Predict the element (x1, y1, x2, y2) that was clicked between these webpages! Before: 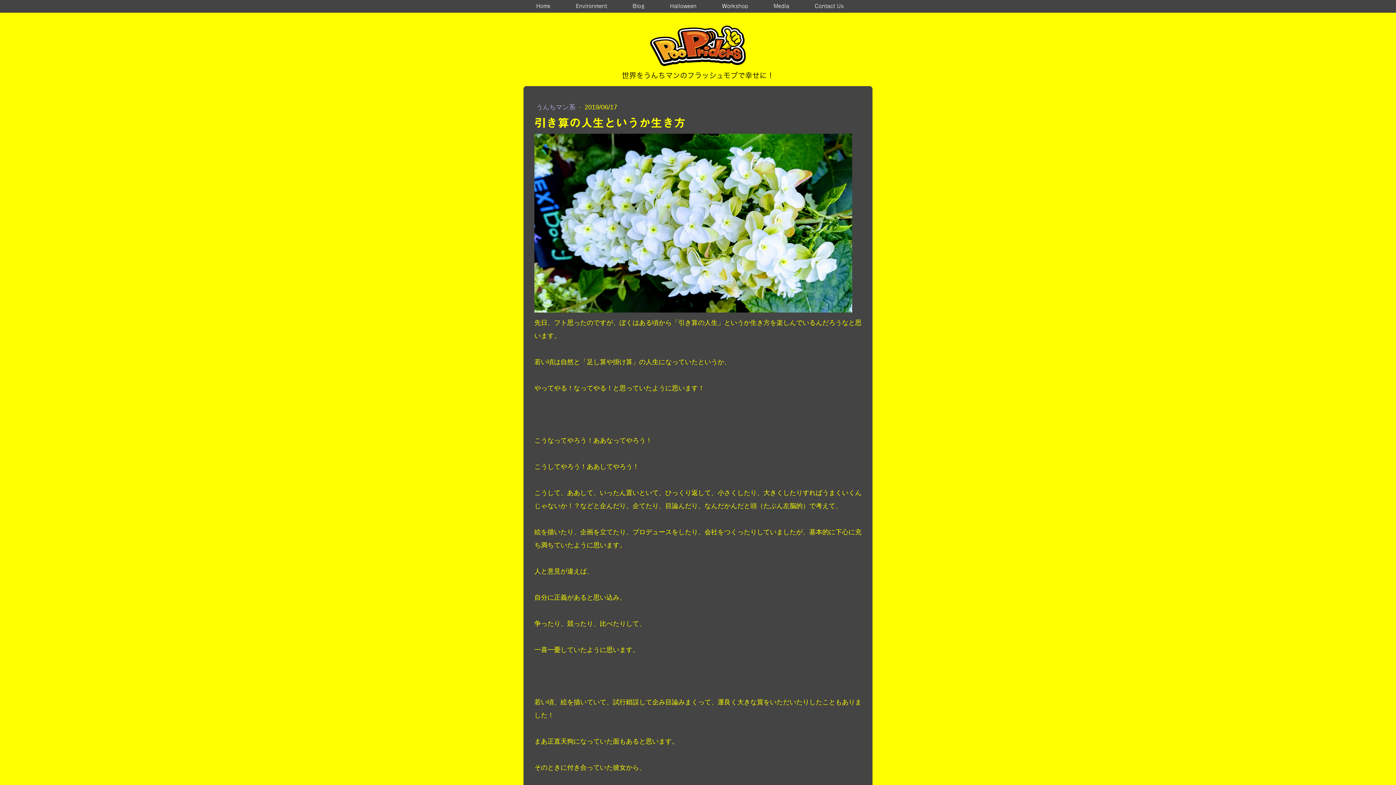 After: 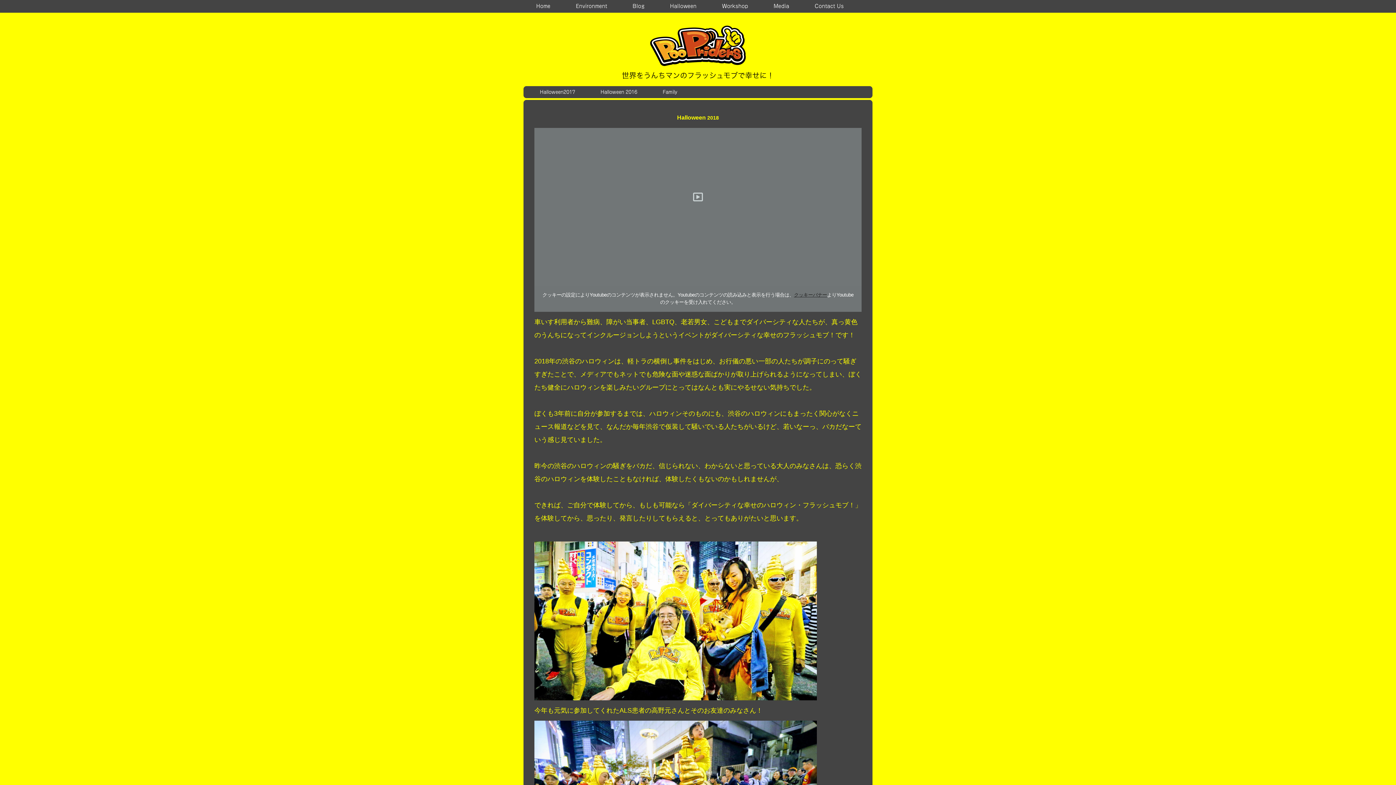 Action: bbox: (657, 0, 709, 12) label: Halloween